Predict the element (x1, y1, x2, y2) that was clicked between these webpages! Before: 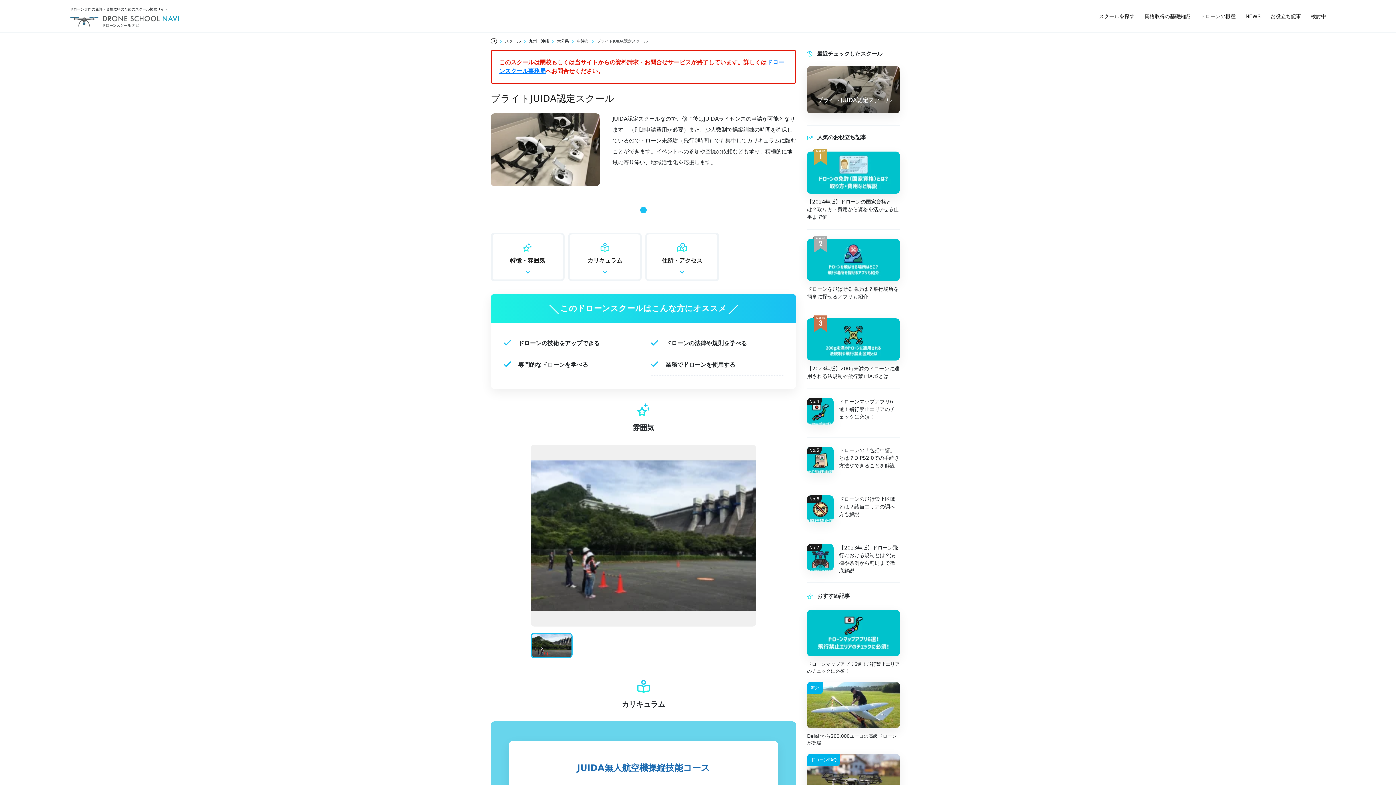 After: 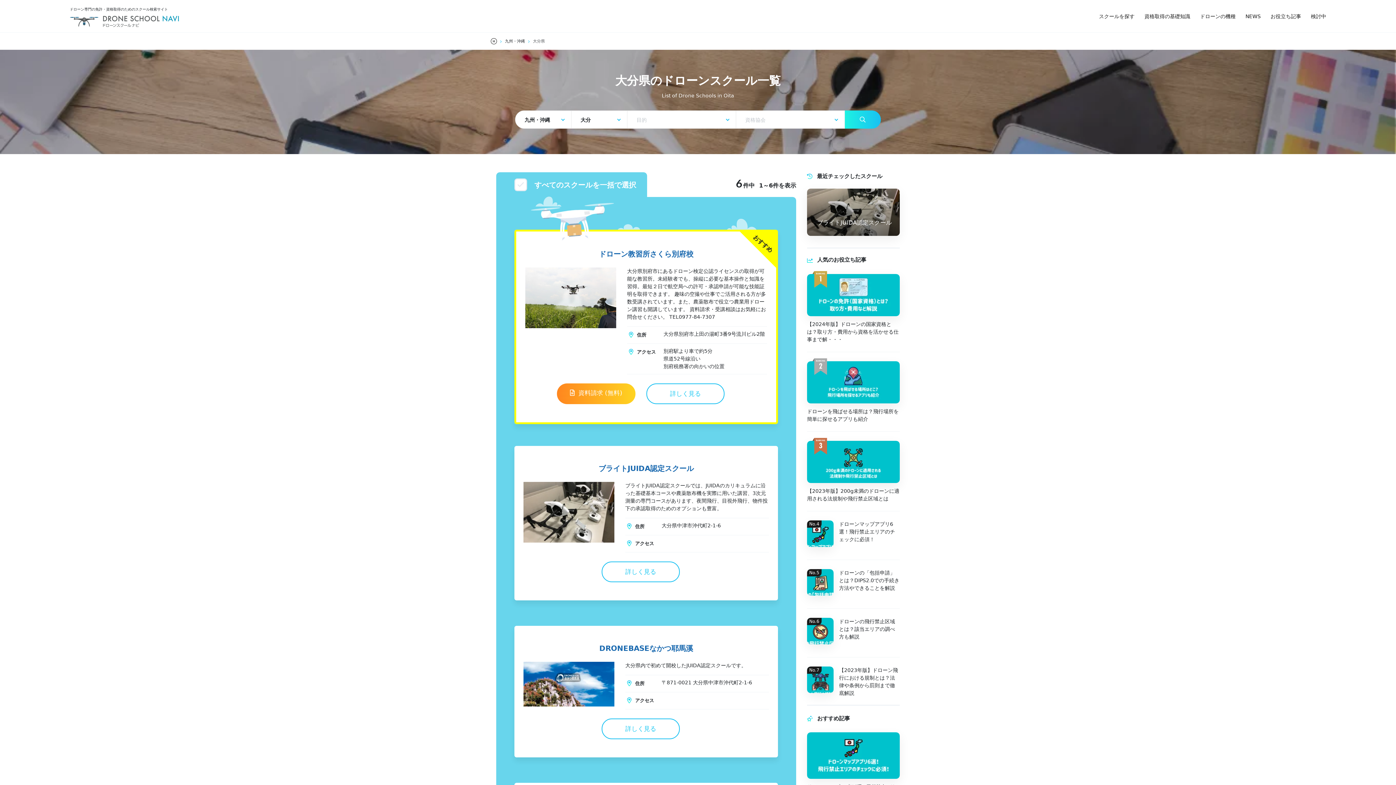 Action: label: 大分県 bbox: (557, 38, 569, 44)